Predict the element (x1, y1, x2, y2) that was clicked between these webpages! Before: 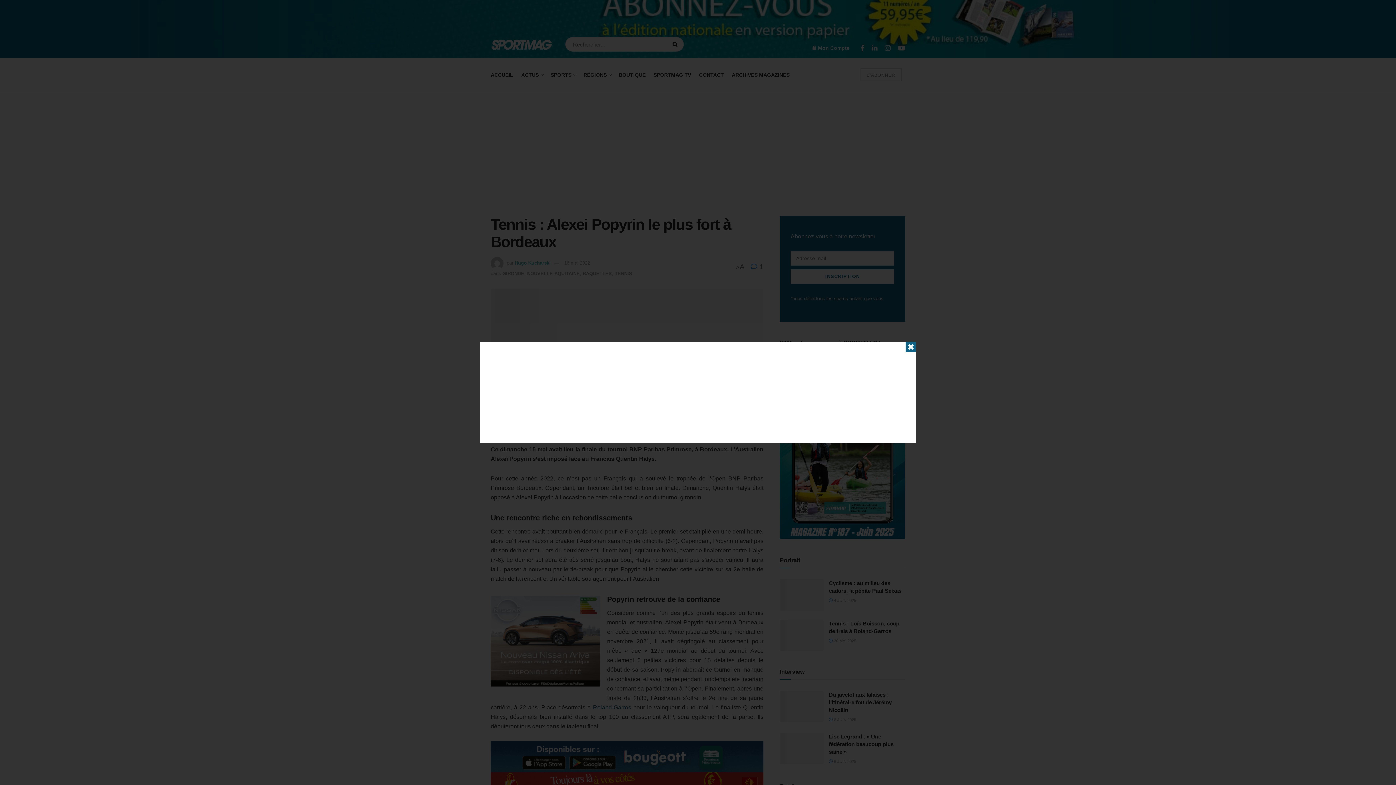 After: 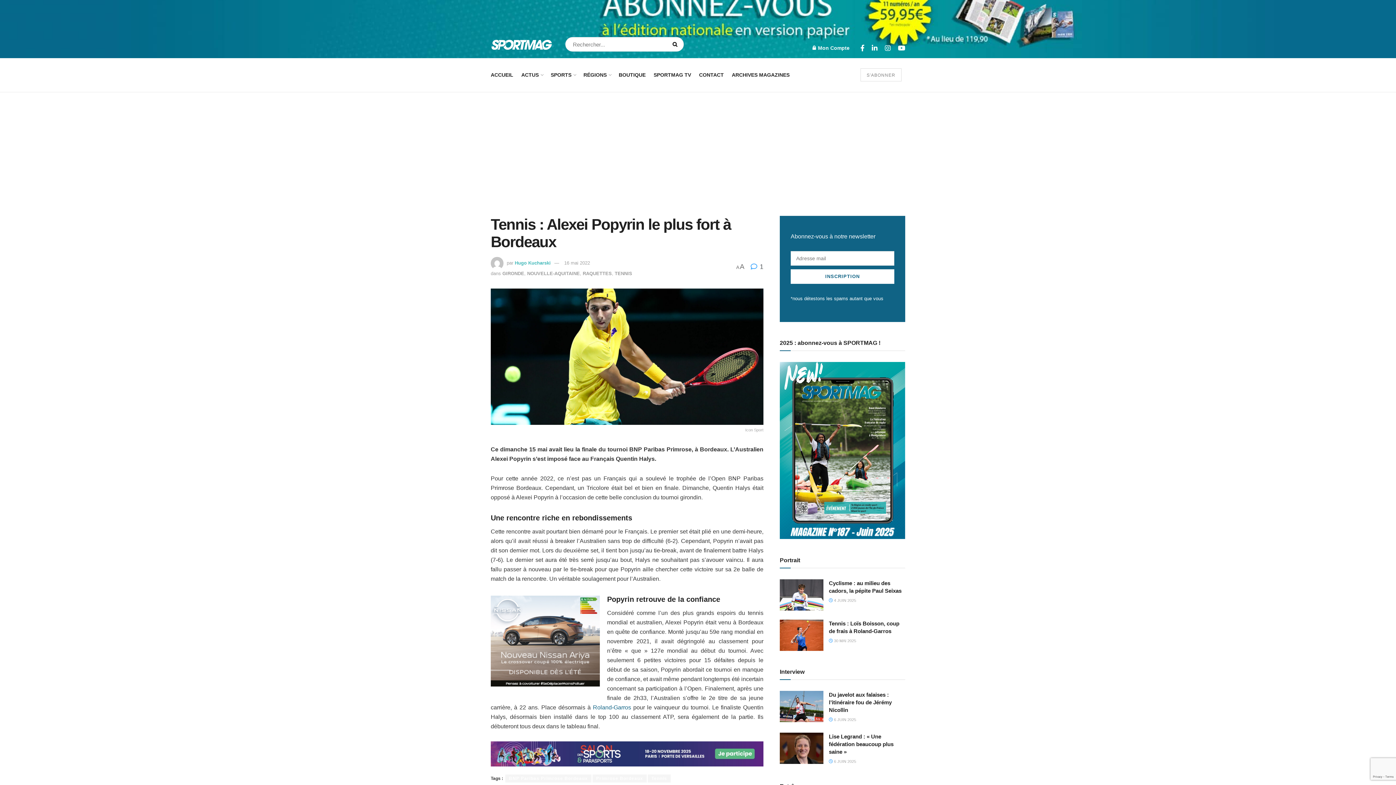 Action: bbox: (905, 341, 916, 352) label: ✖